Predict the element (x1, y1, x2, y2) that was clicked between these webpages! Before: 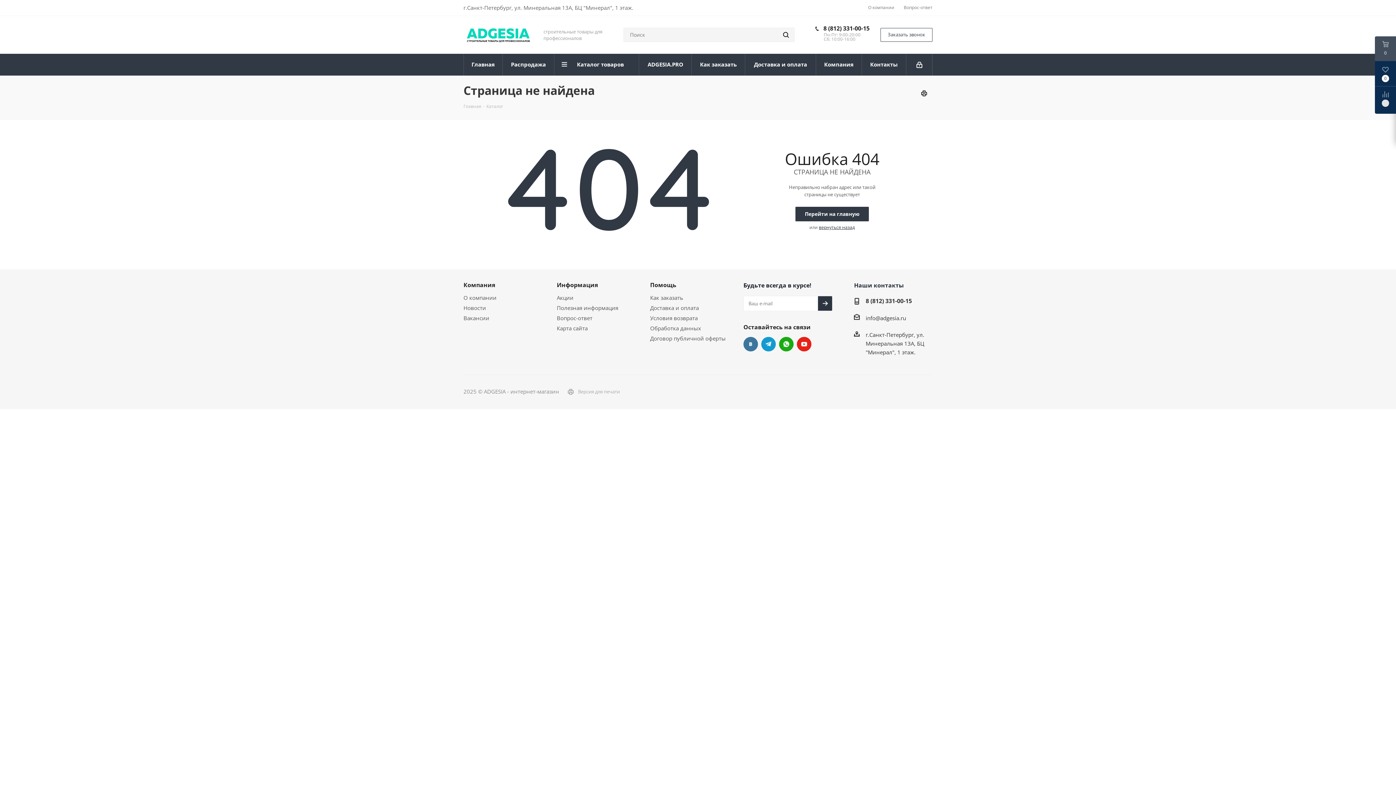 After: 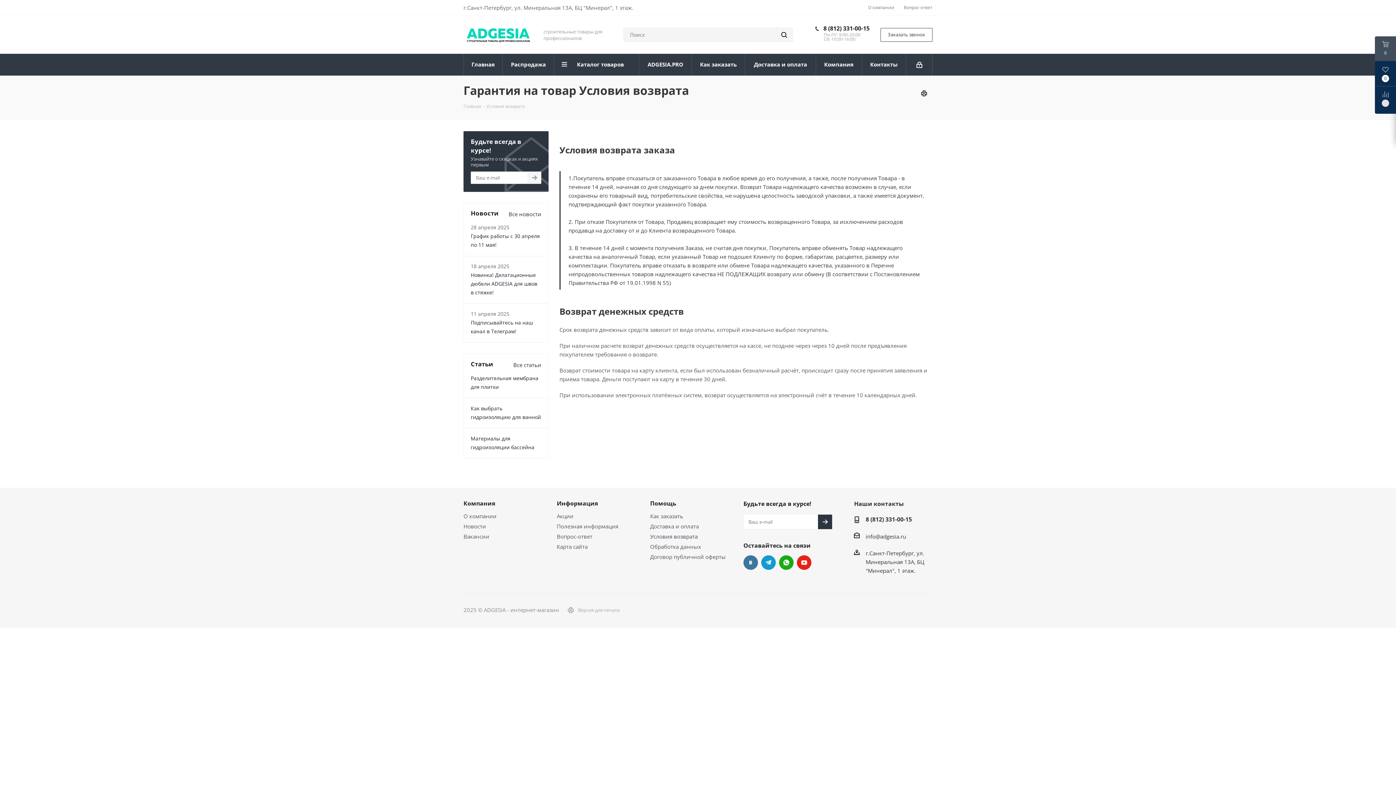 Action: label: Условия возврата bbox: (650, 314, 697, 321)